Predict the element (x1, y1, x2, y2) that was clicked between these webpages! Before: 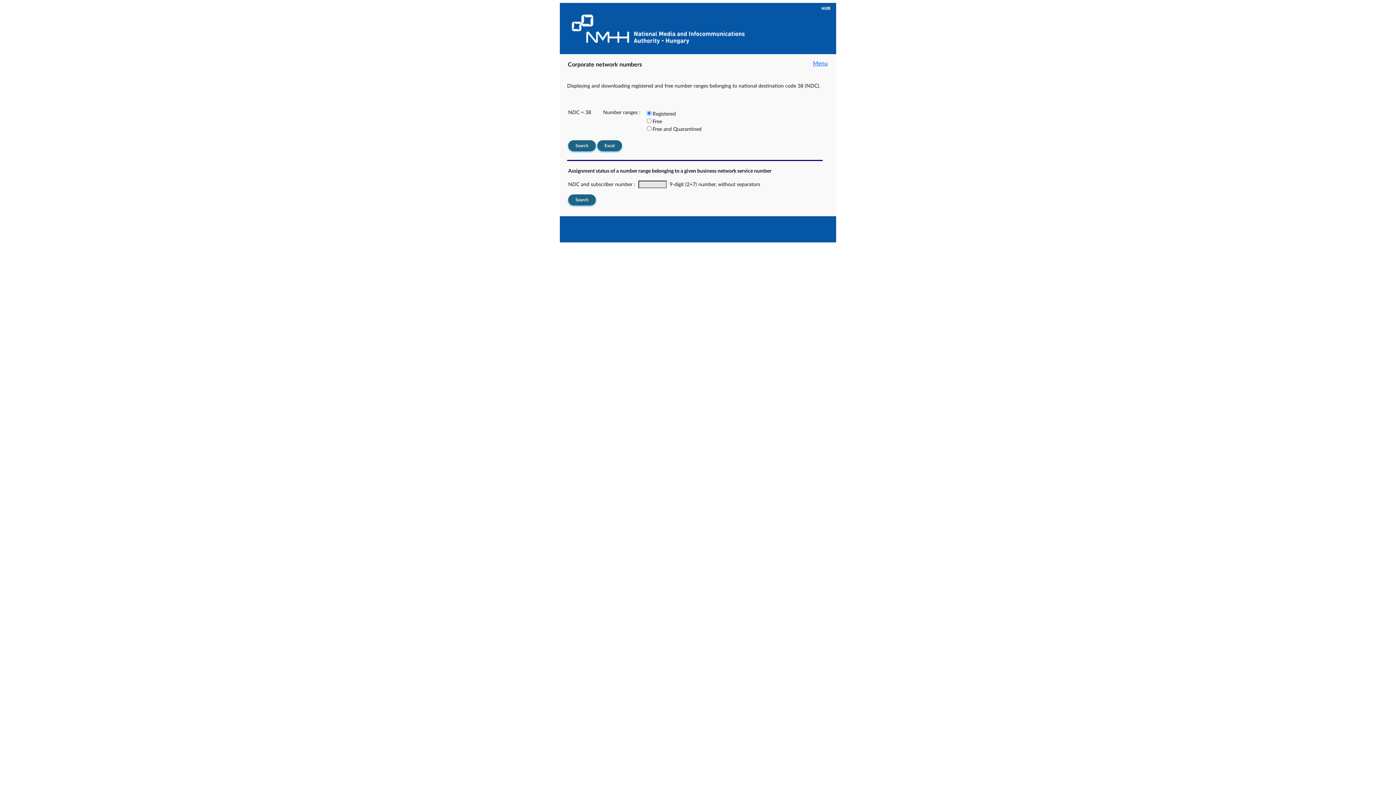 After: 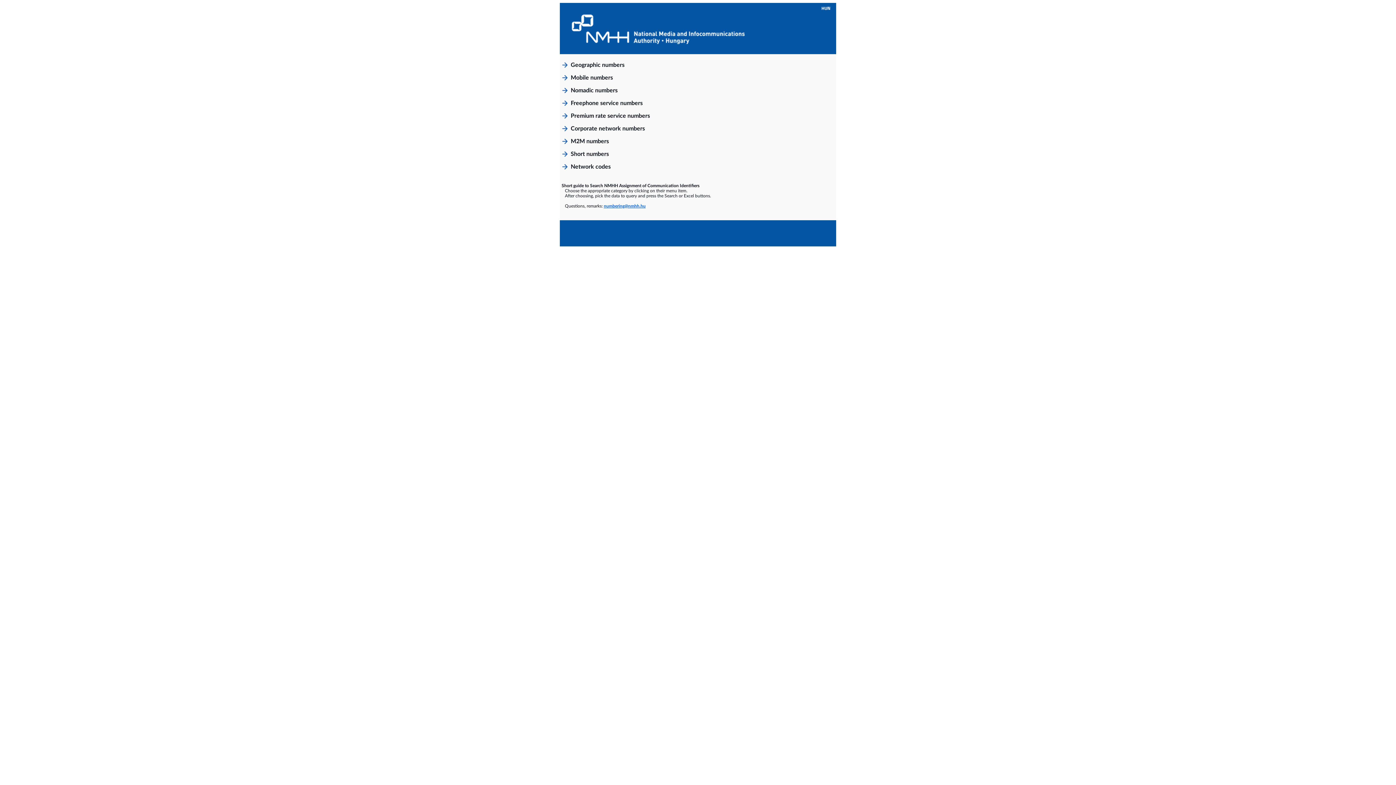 Action: label: Menu bbox: (813, 60, 828, 66)